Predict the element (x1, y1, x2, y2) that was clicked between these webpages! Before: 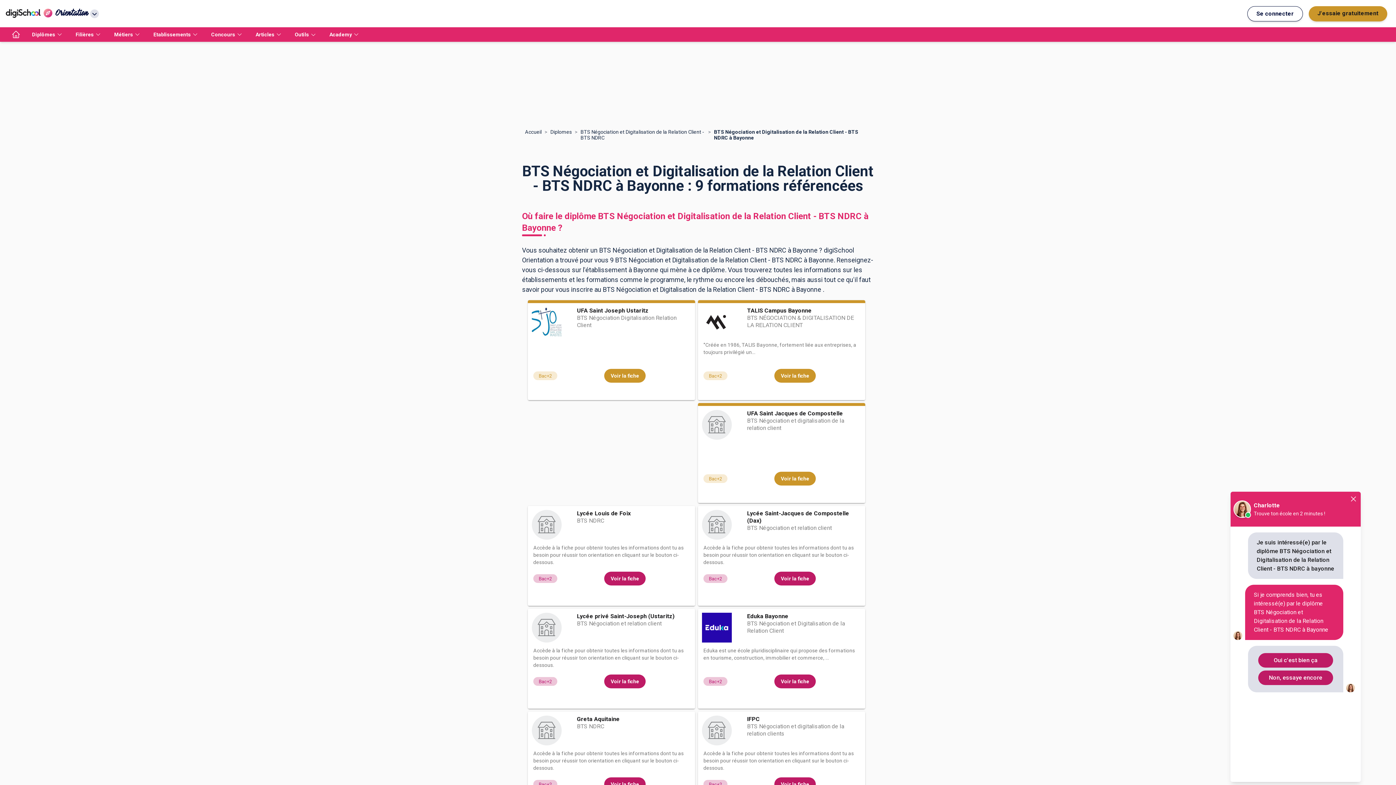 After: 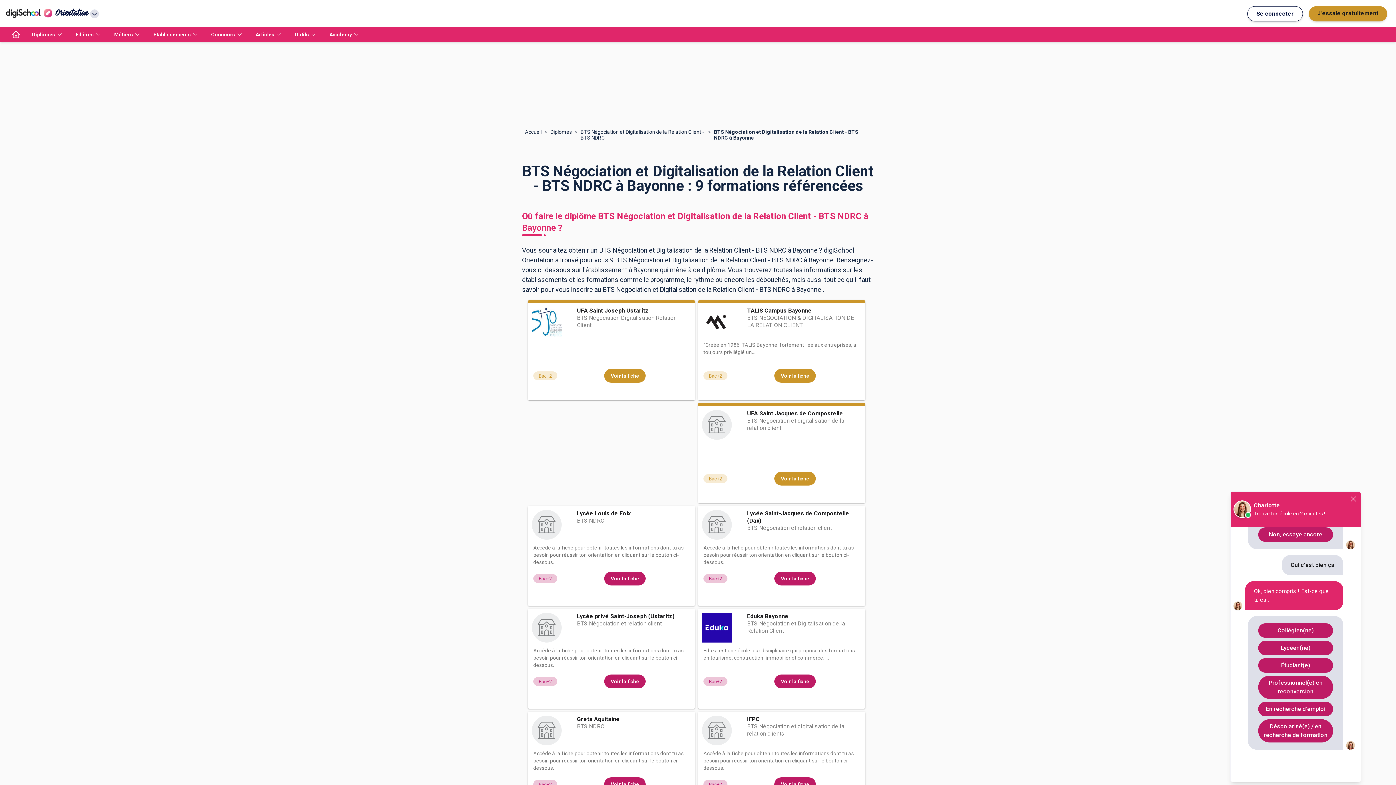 Action: label: Oui c'est bien ça bbox: (1258, 653, 1333, 668)